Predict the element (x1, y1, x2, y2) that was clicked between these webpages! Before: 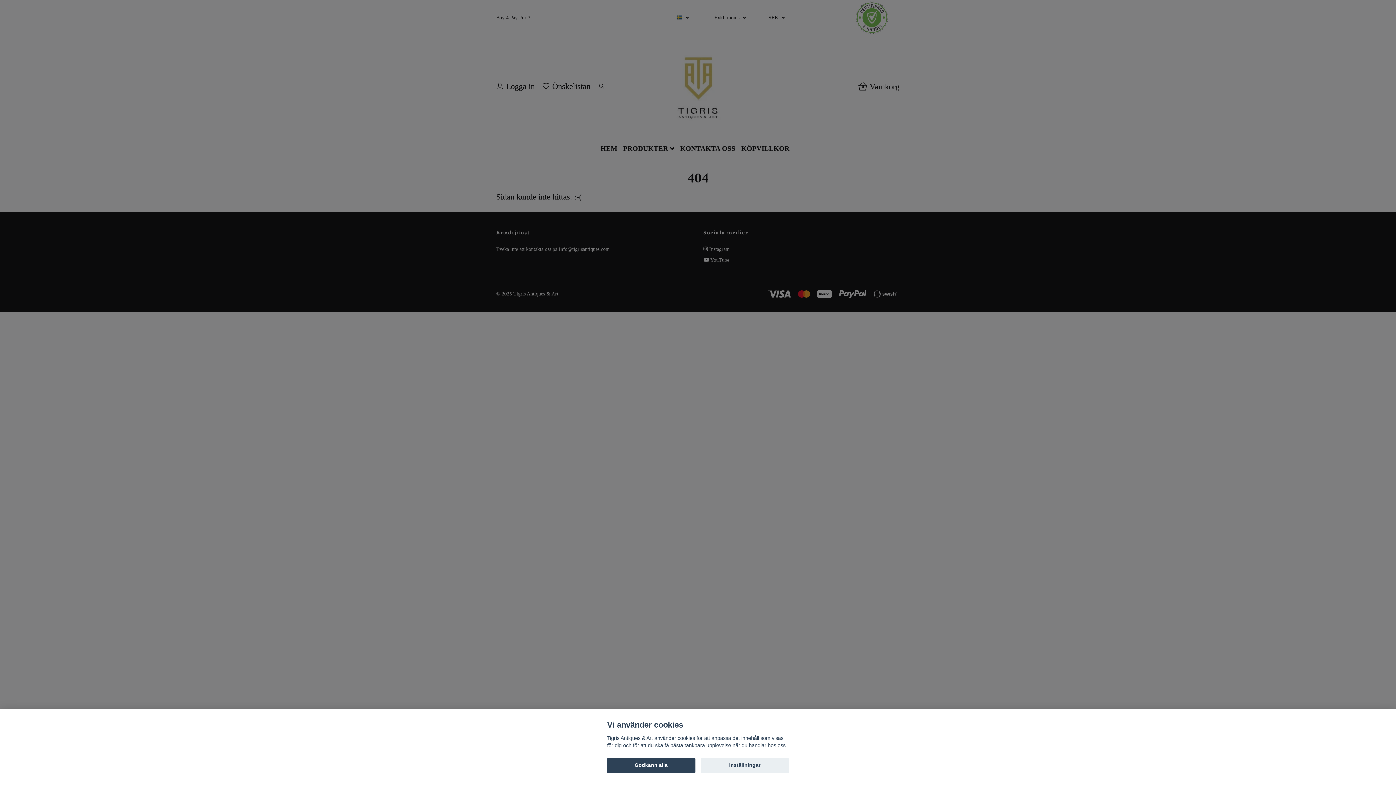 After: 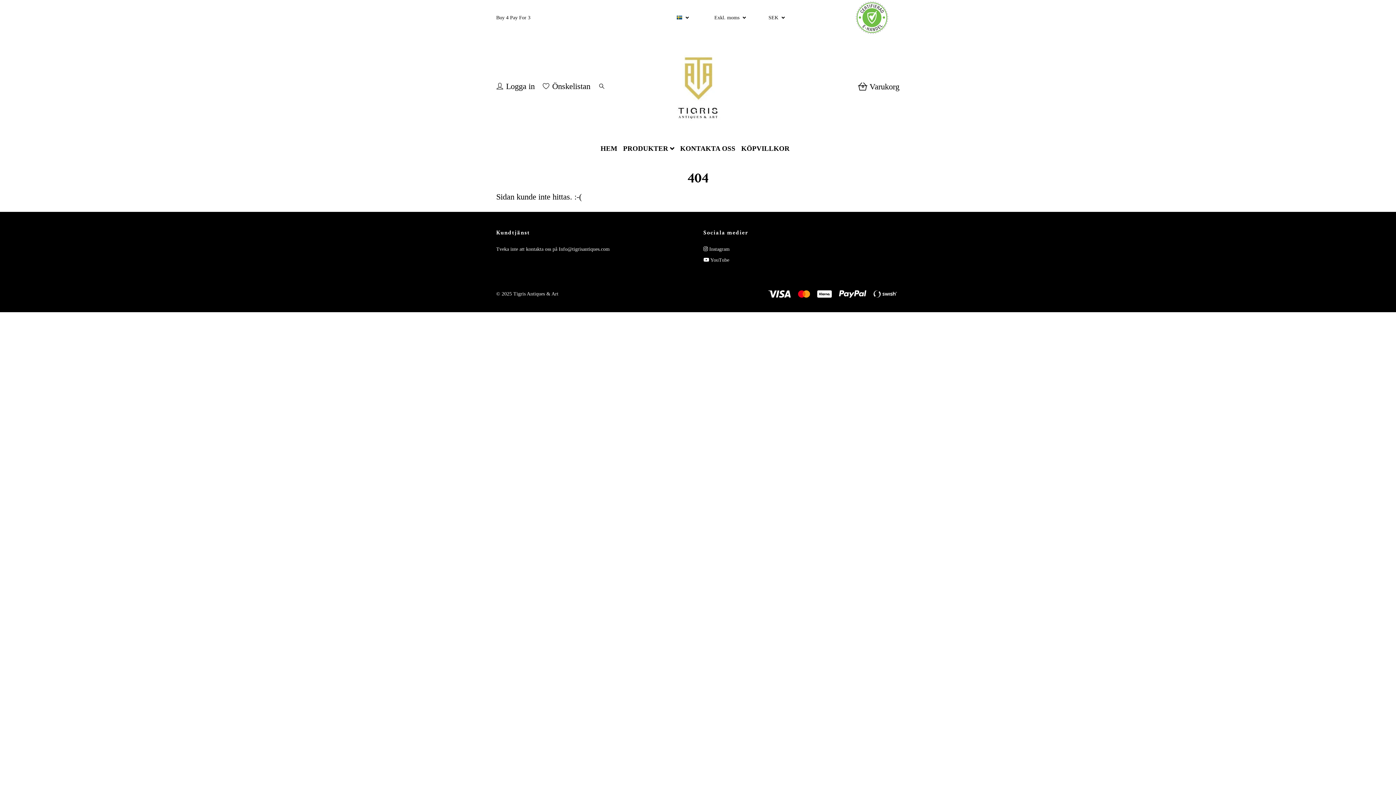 Action: label: Godkänn alla bbox: (607, 758, 695, 773)